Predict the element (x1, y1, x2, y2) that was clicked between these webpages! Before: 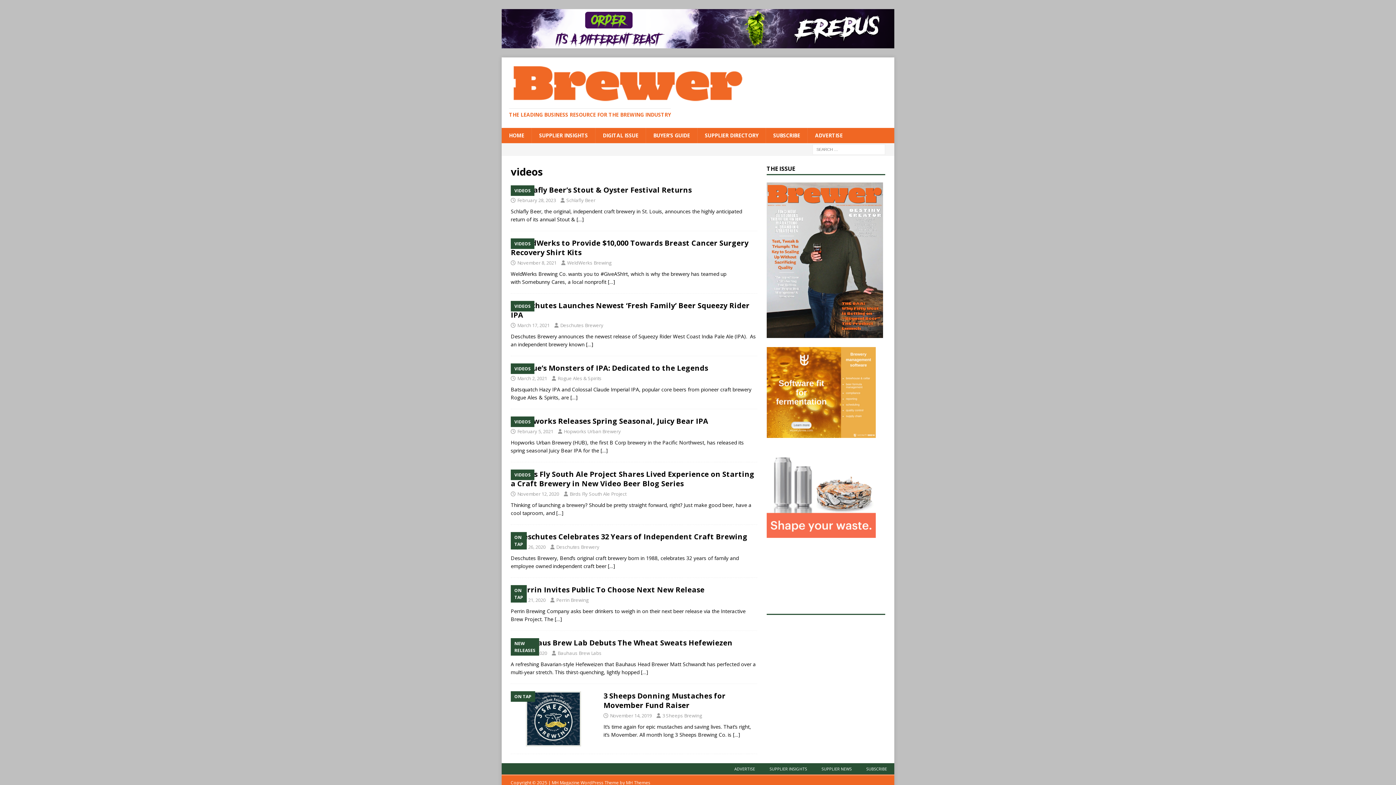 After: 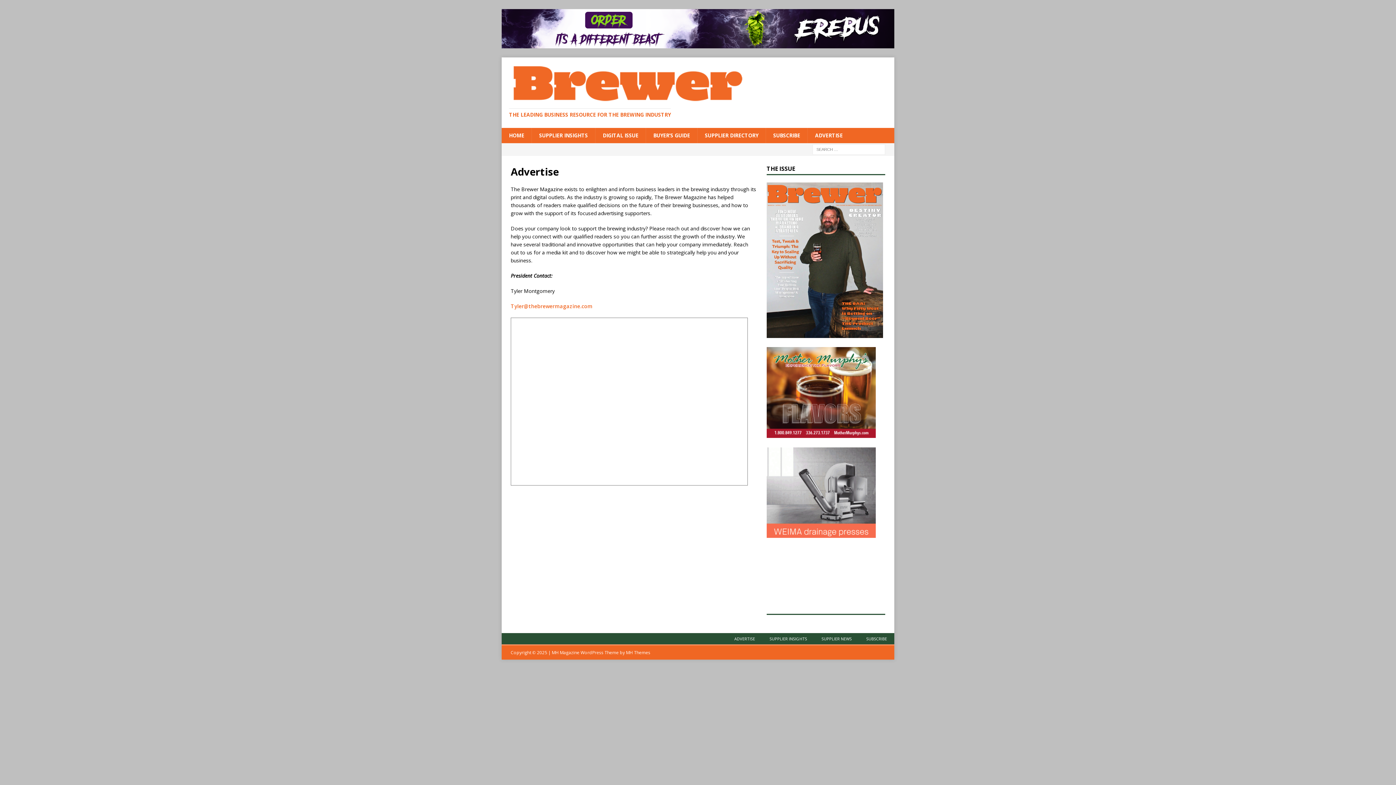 Action: bbox: (807, 128, 850, 143) label: ADVERTISE